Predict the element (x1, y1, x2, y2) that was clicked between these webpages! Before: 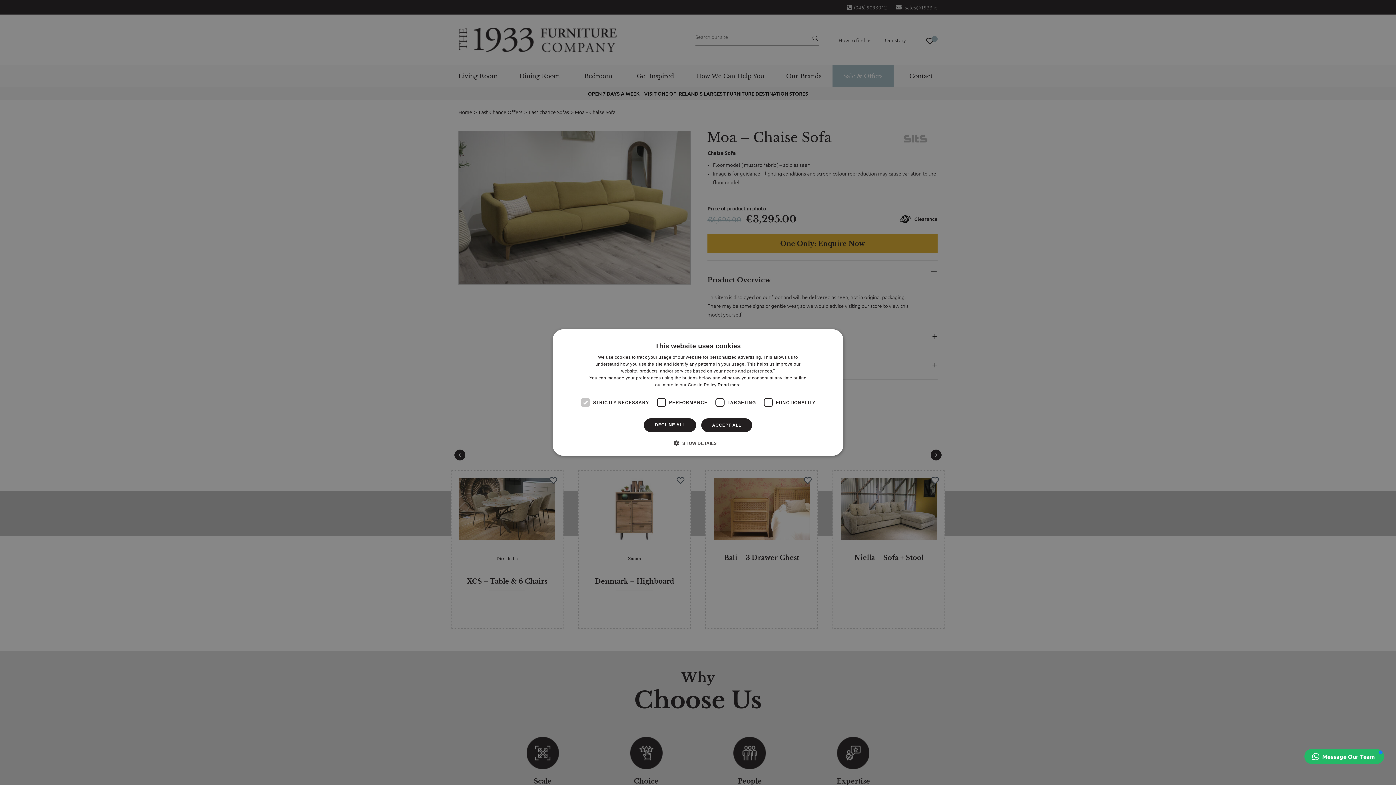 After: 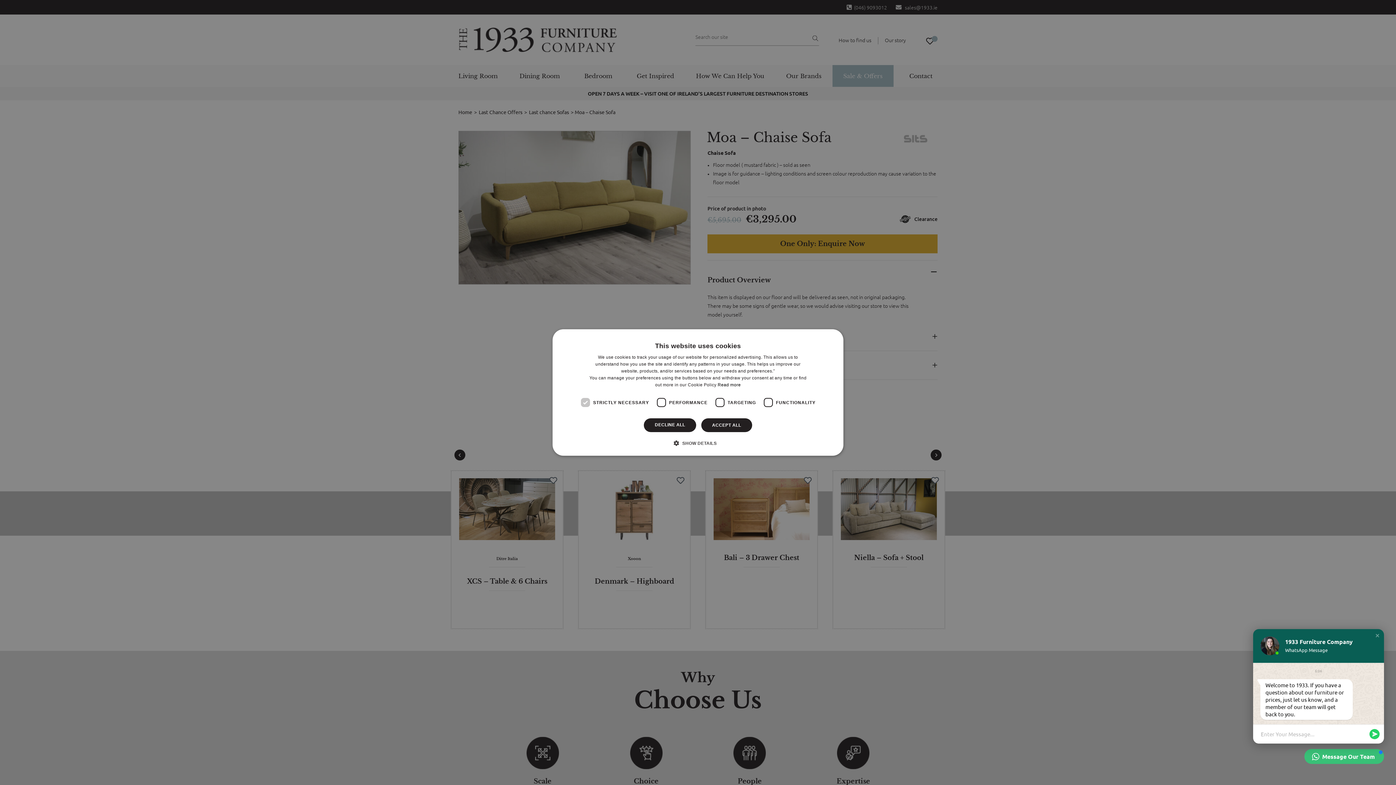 Action: bbox: (1304, 749, 1384, 764) label: Message Our Team